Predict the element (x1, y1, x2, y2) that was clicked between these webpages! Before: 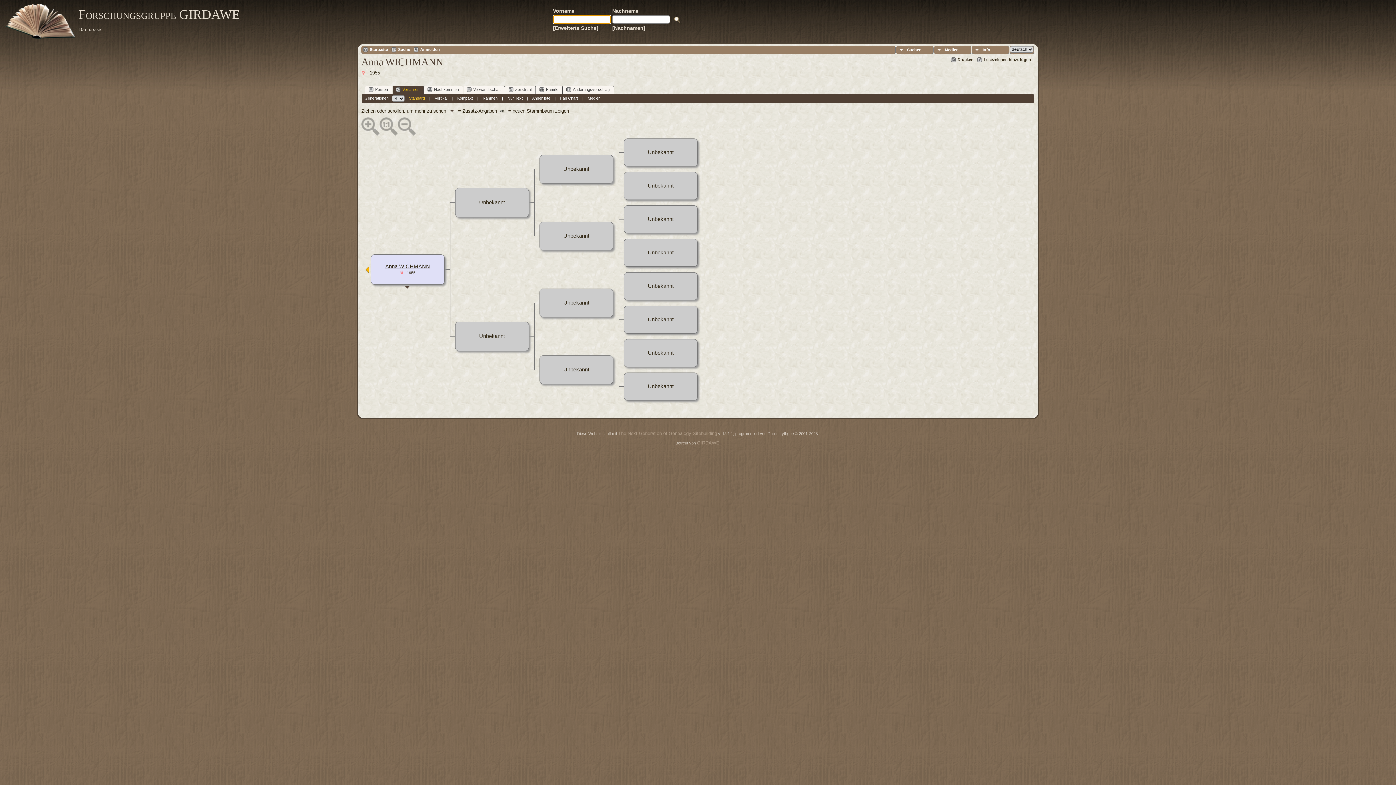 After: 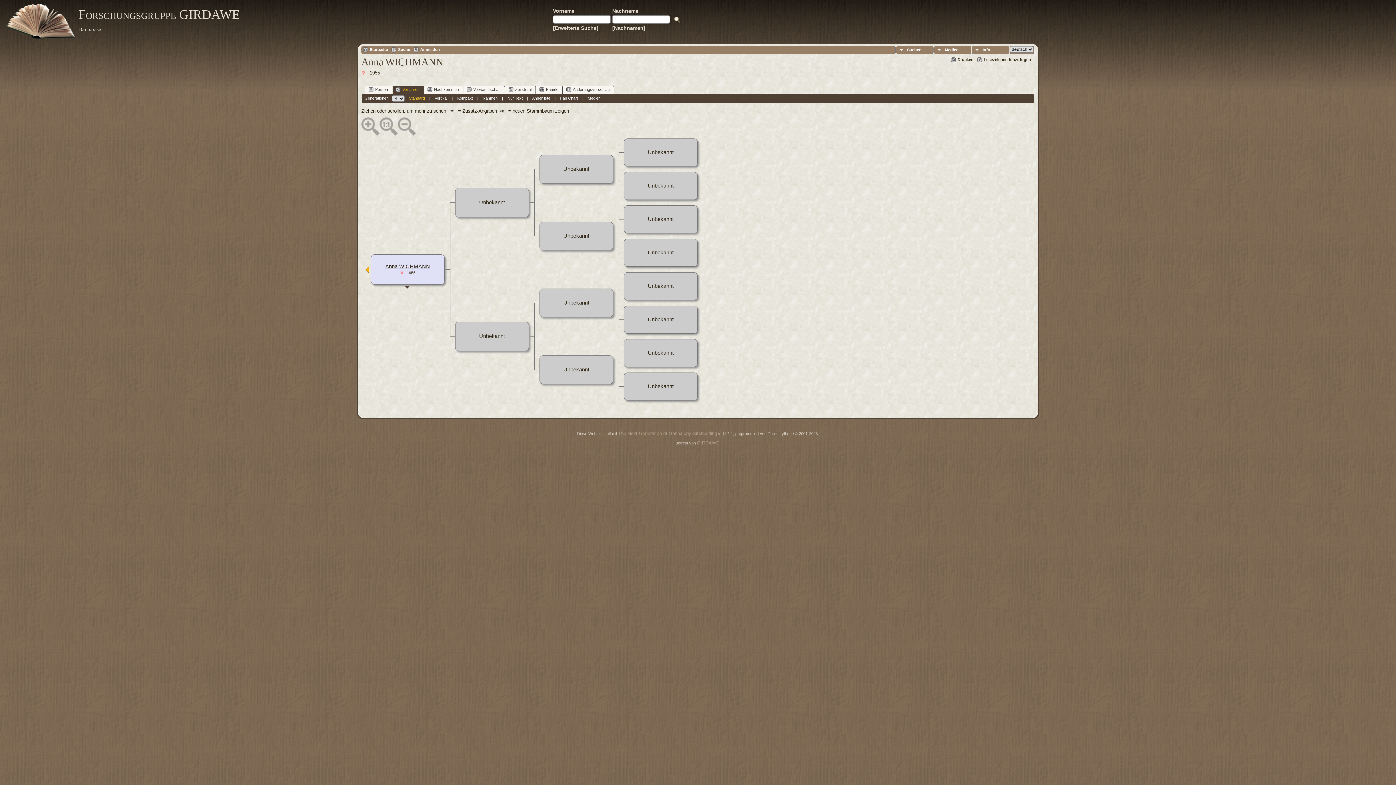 Action: label: Drucken bbox: (951, 57, 973, 62)